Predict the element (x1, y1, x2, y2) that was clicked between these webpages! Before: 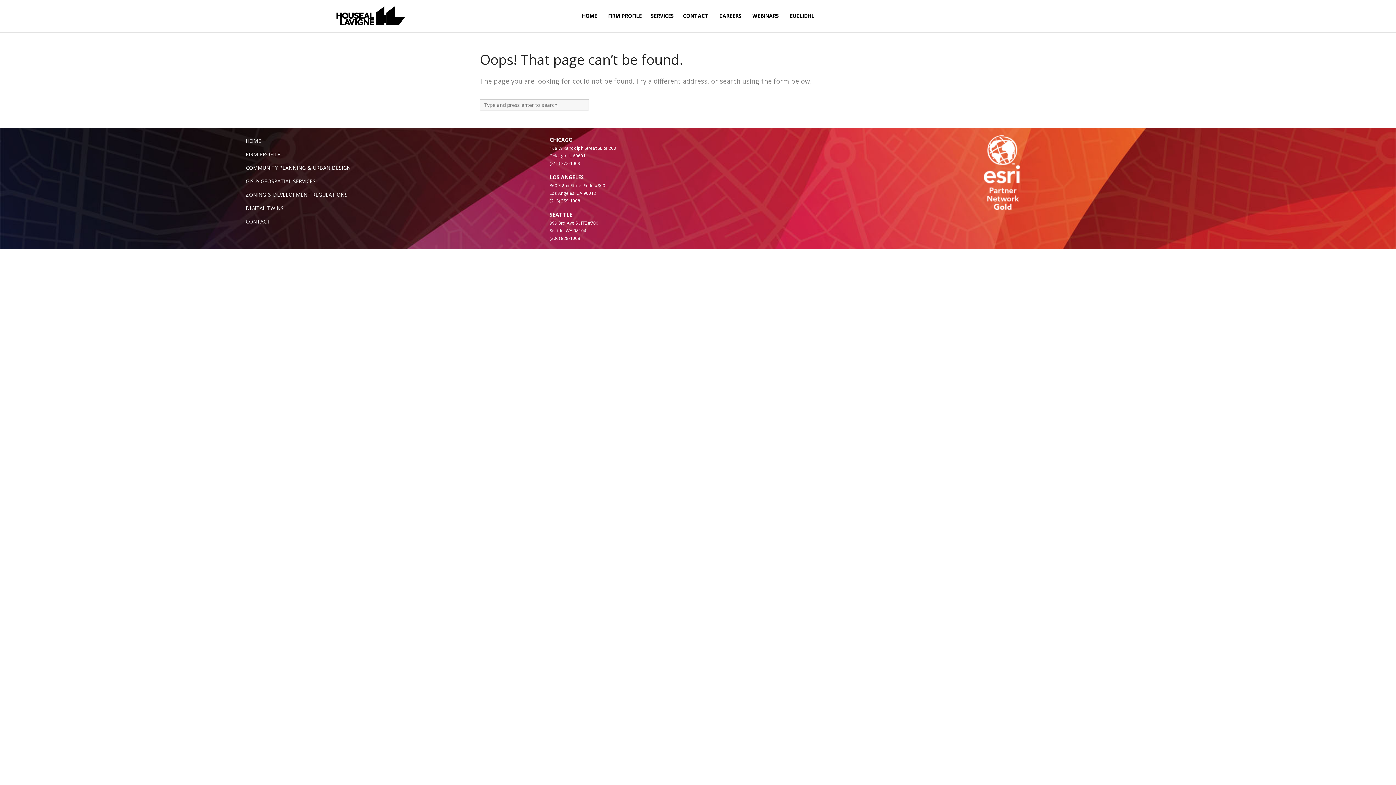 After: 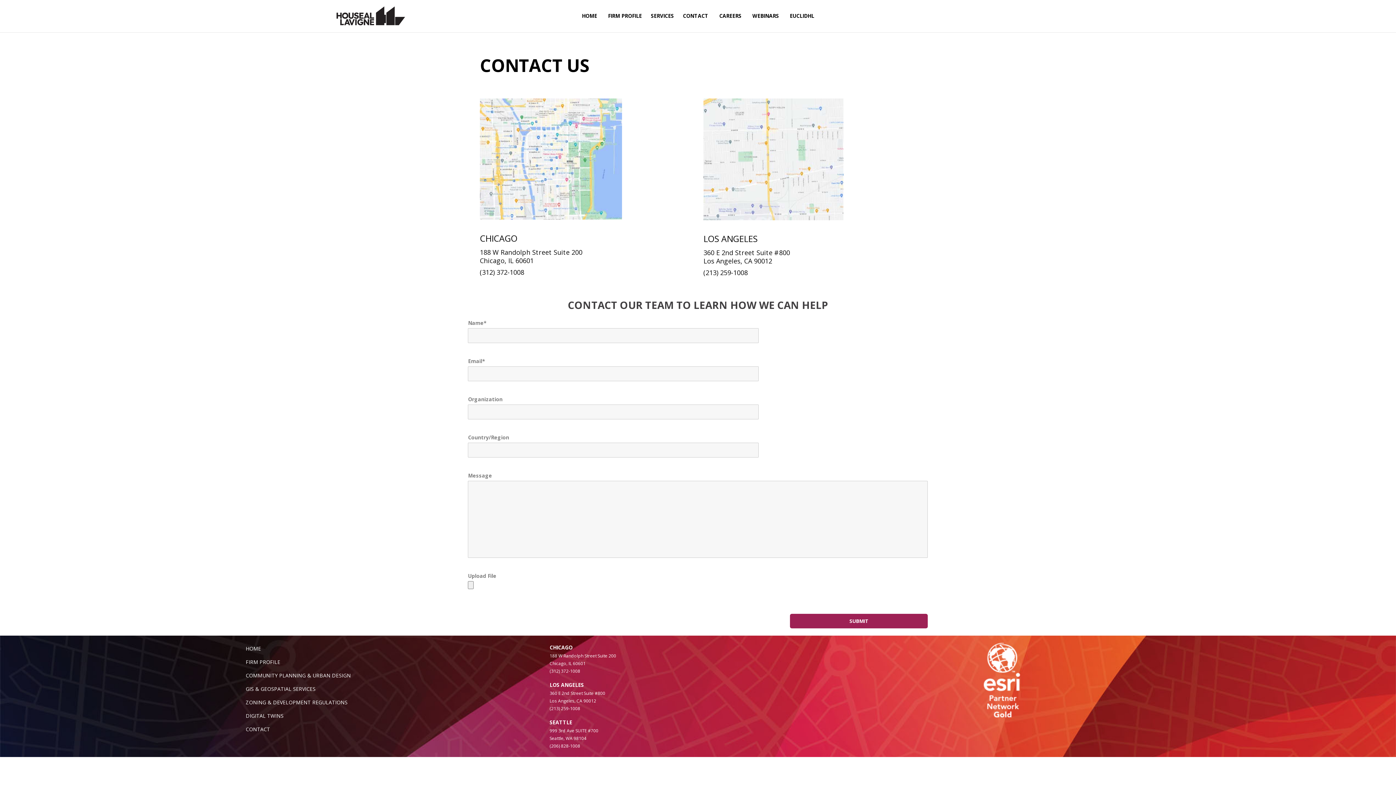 Action: bbox: (245, 218, 270, 225) label: CONTACT